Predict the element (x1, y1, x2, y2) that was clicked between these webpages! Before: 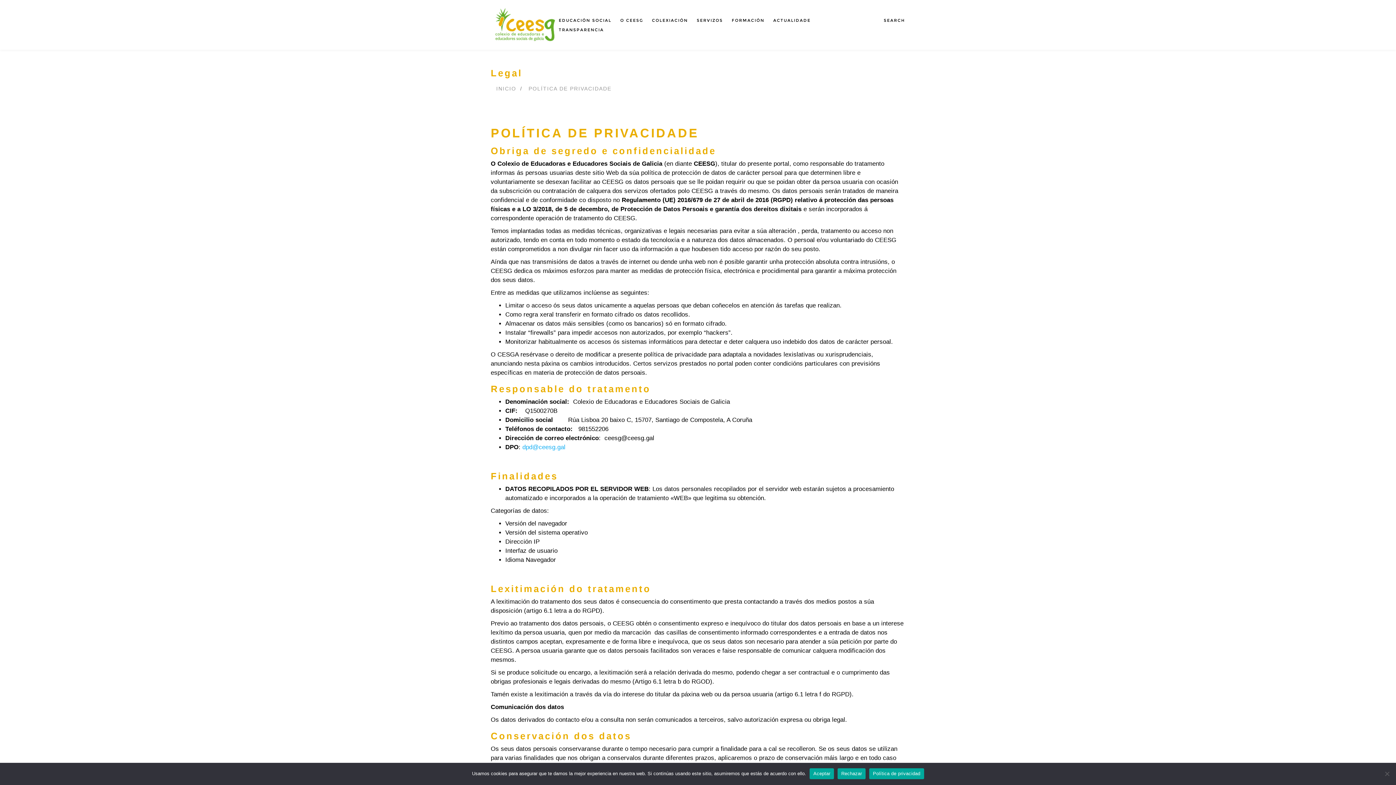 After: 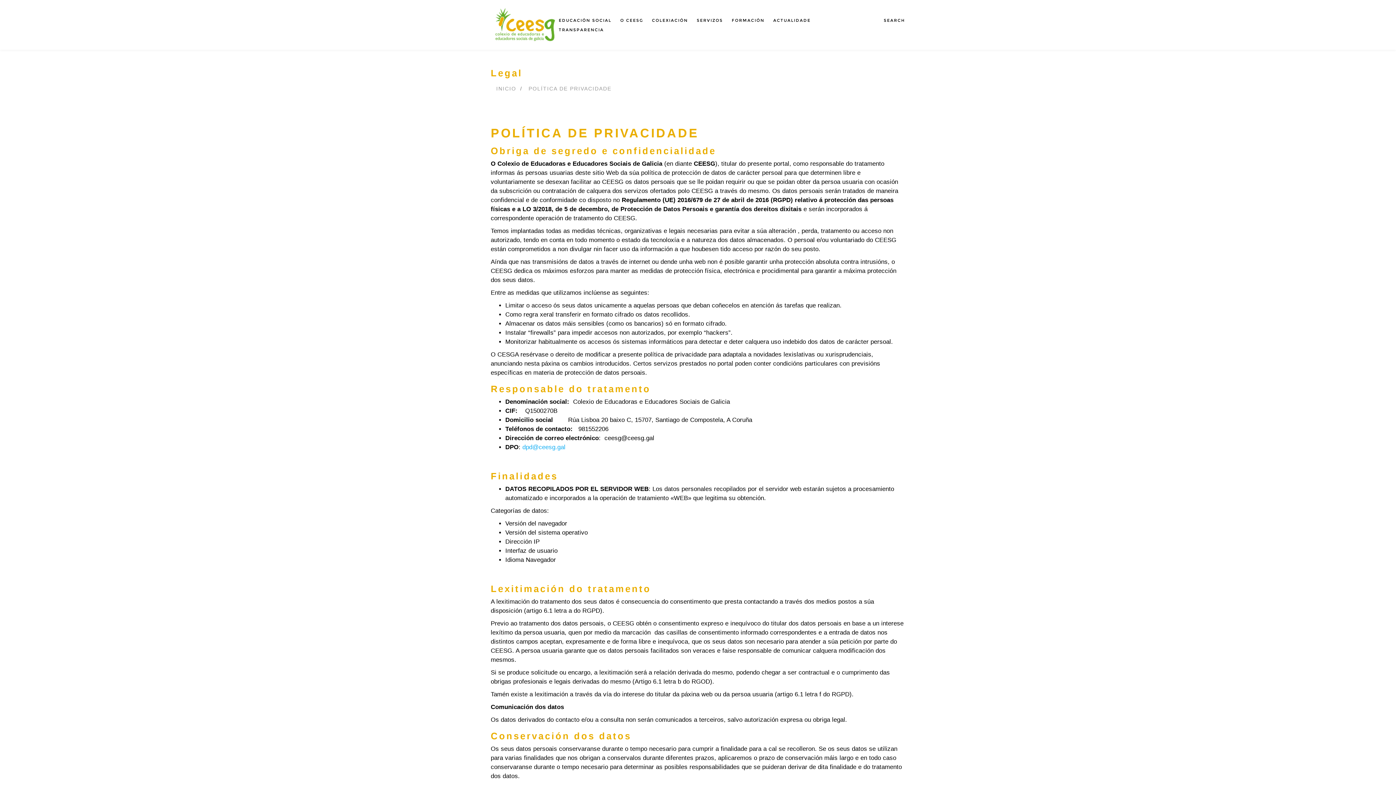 Action: label: Rechazar bbox: (837, 768, 865, 779)